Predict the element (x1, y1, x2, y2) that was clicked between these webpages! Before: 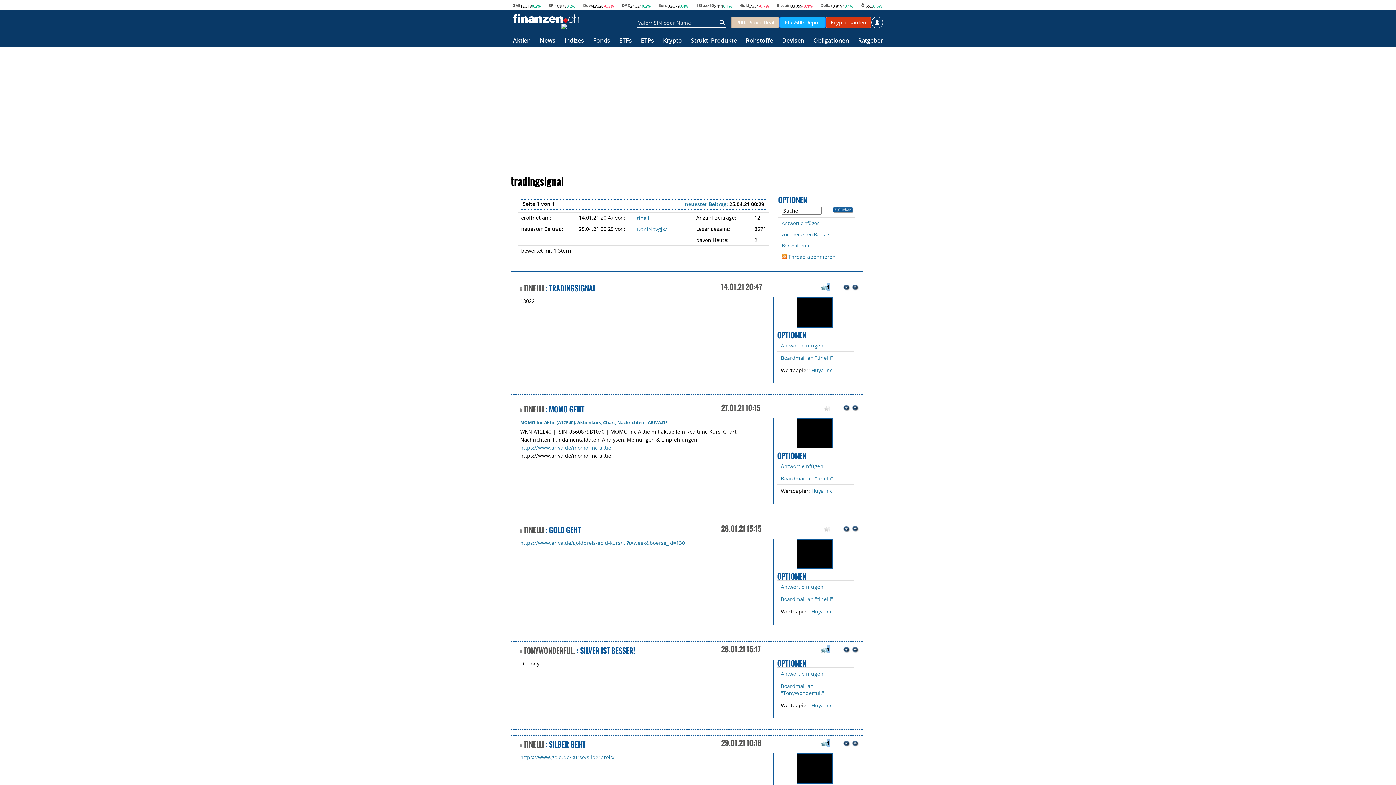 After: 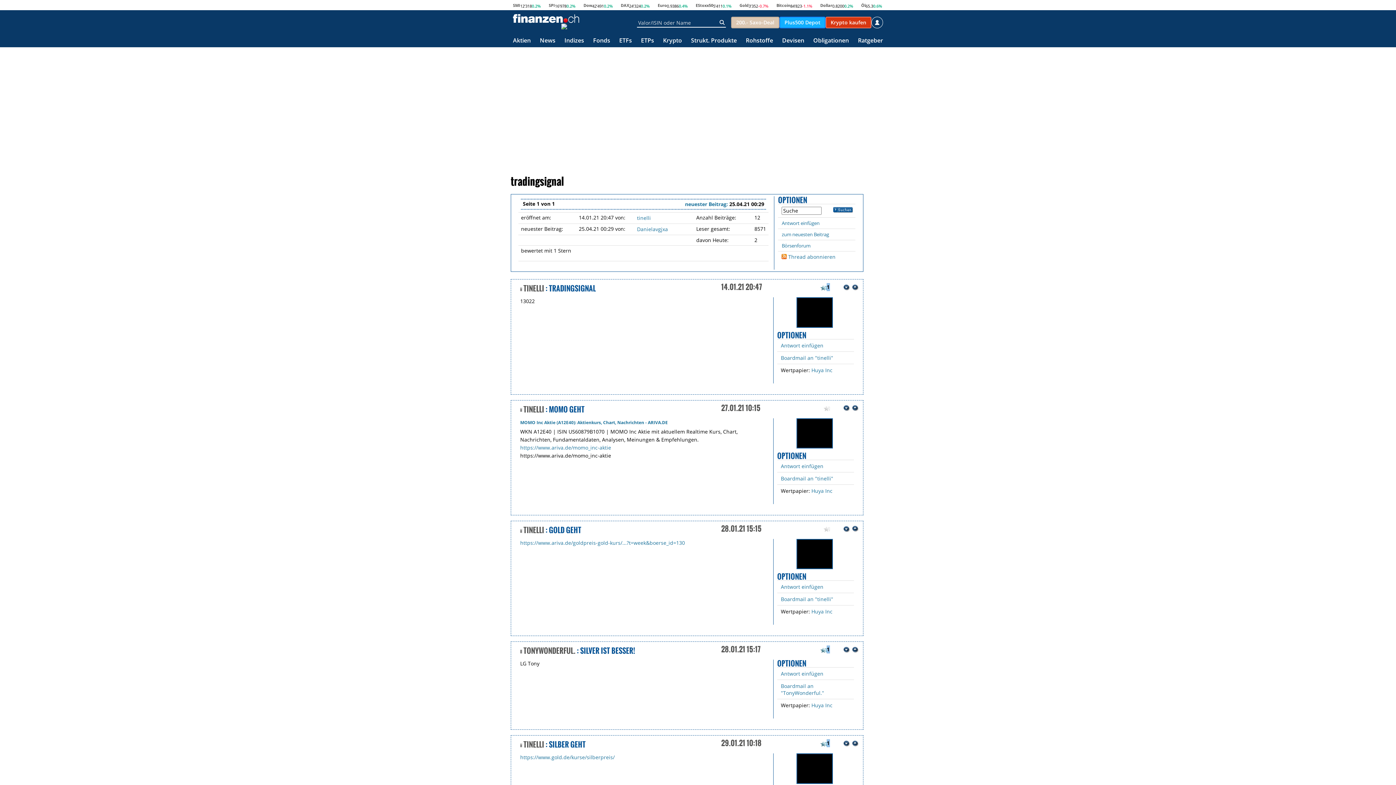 Action: bbox: (781, 231, 829, 237) label: zum neuesten Beitrag